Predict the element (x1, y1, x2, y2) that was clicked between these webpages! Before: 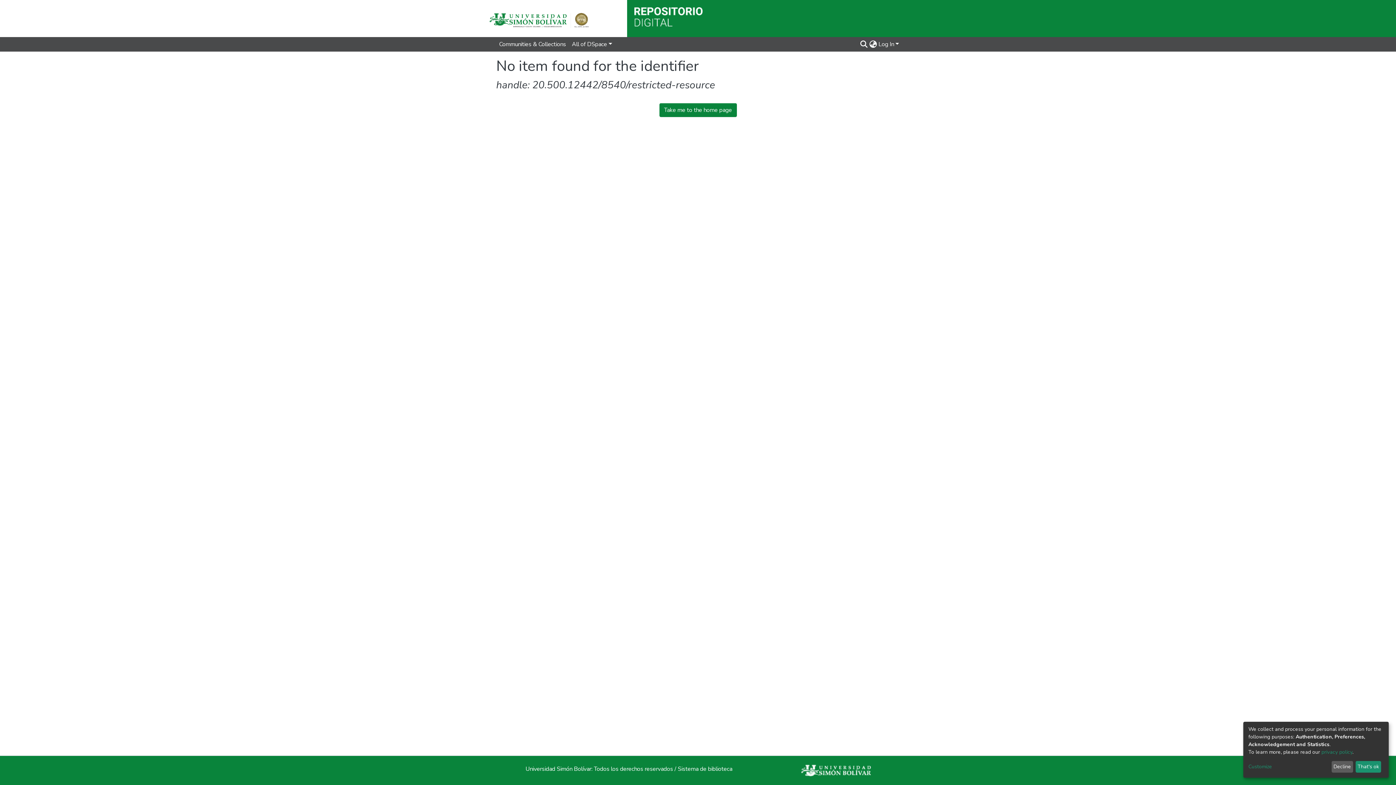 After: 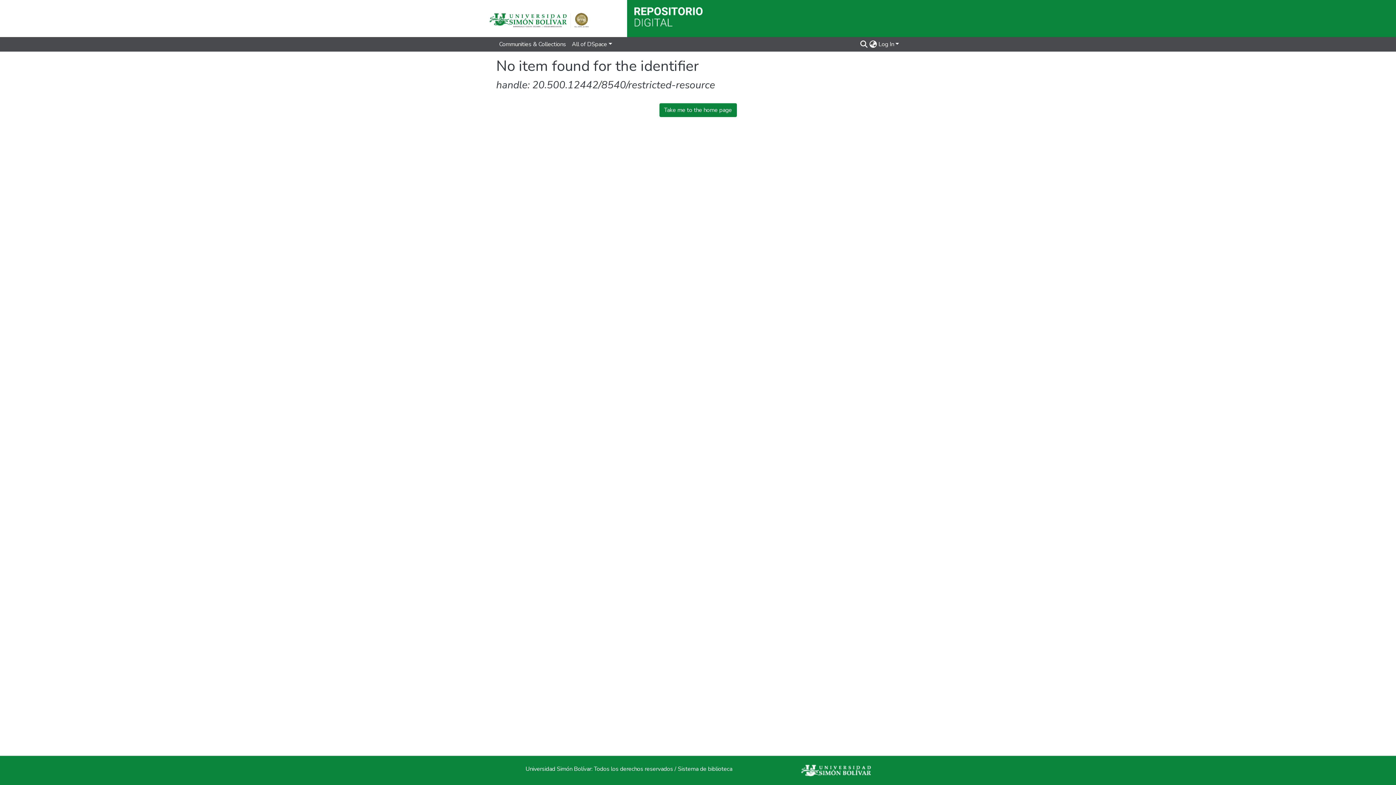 Action: bbox: (1331, 761, 1353, 773) label: Decline